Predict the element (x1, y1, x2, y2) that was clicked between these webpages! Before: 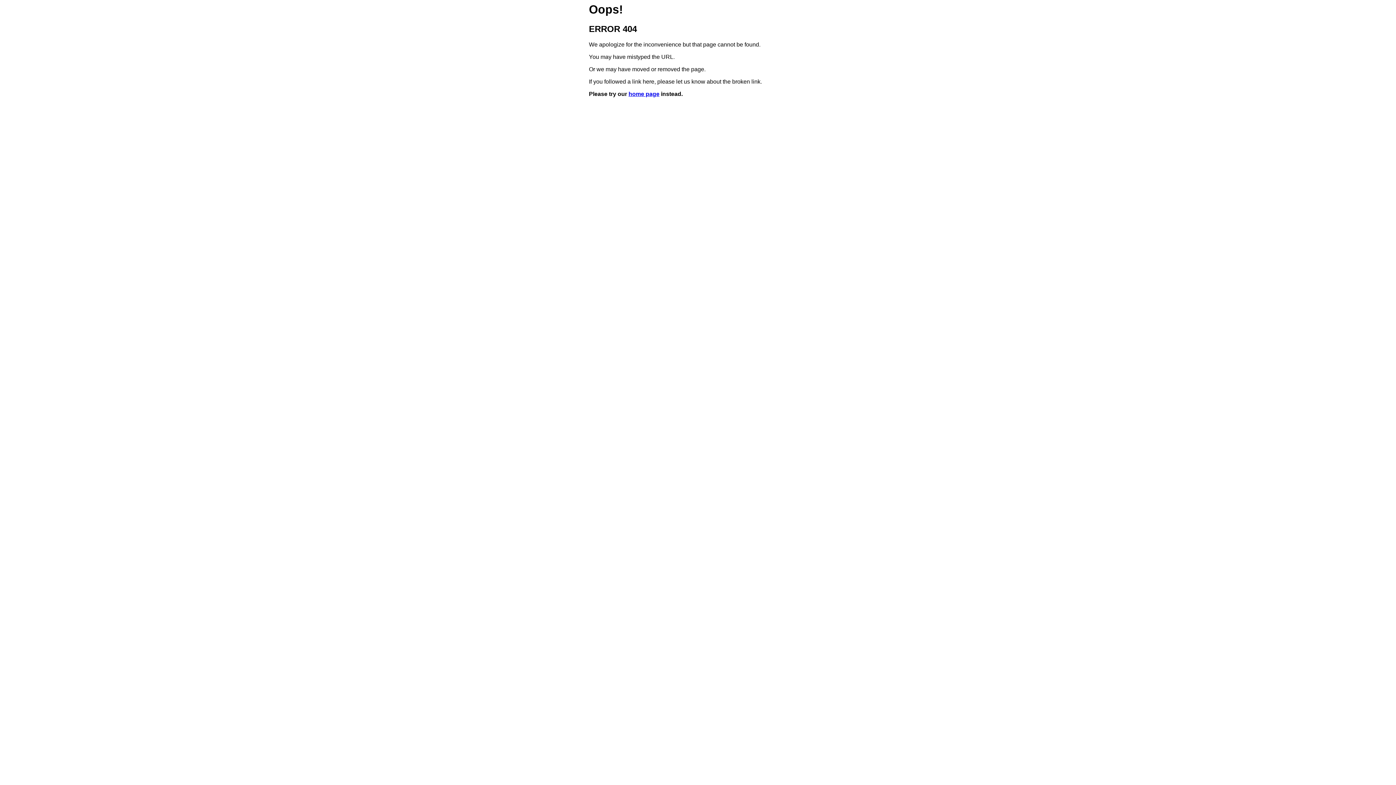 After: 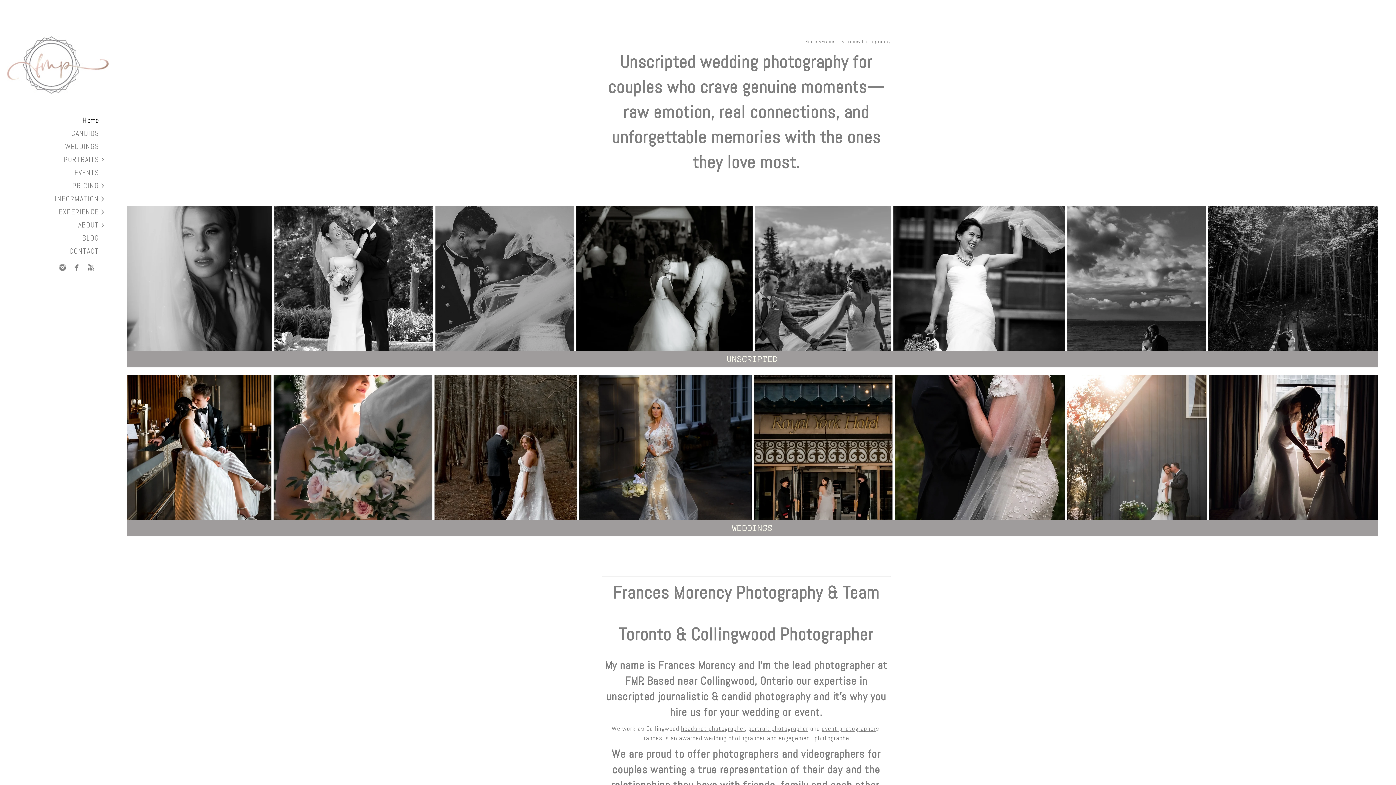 Action: bbox: (628, 91, 659, 97) label: home page